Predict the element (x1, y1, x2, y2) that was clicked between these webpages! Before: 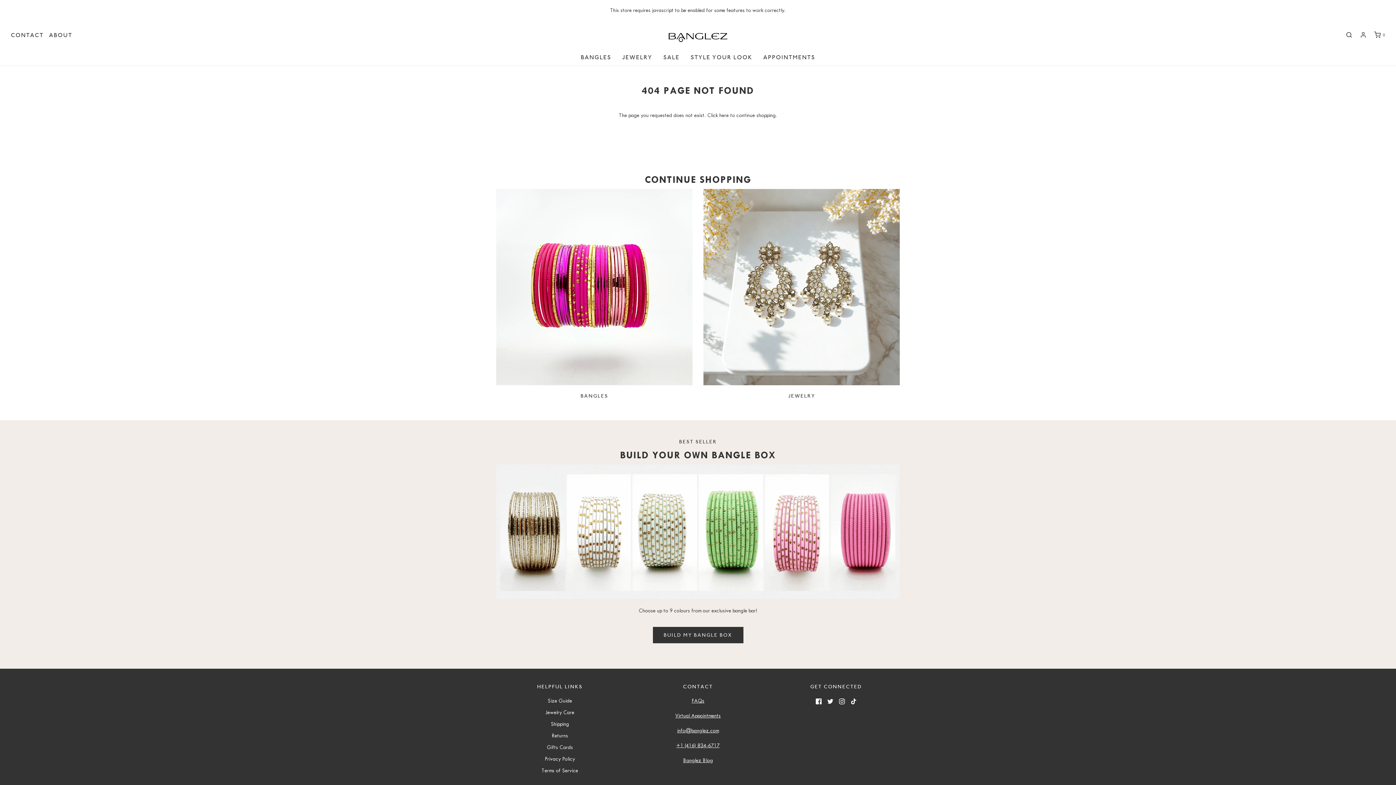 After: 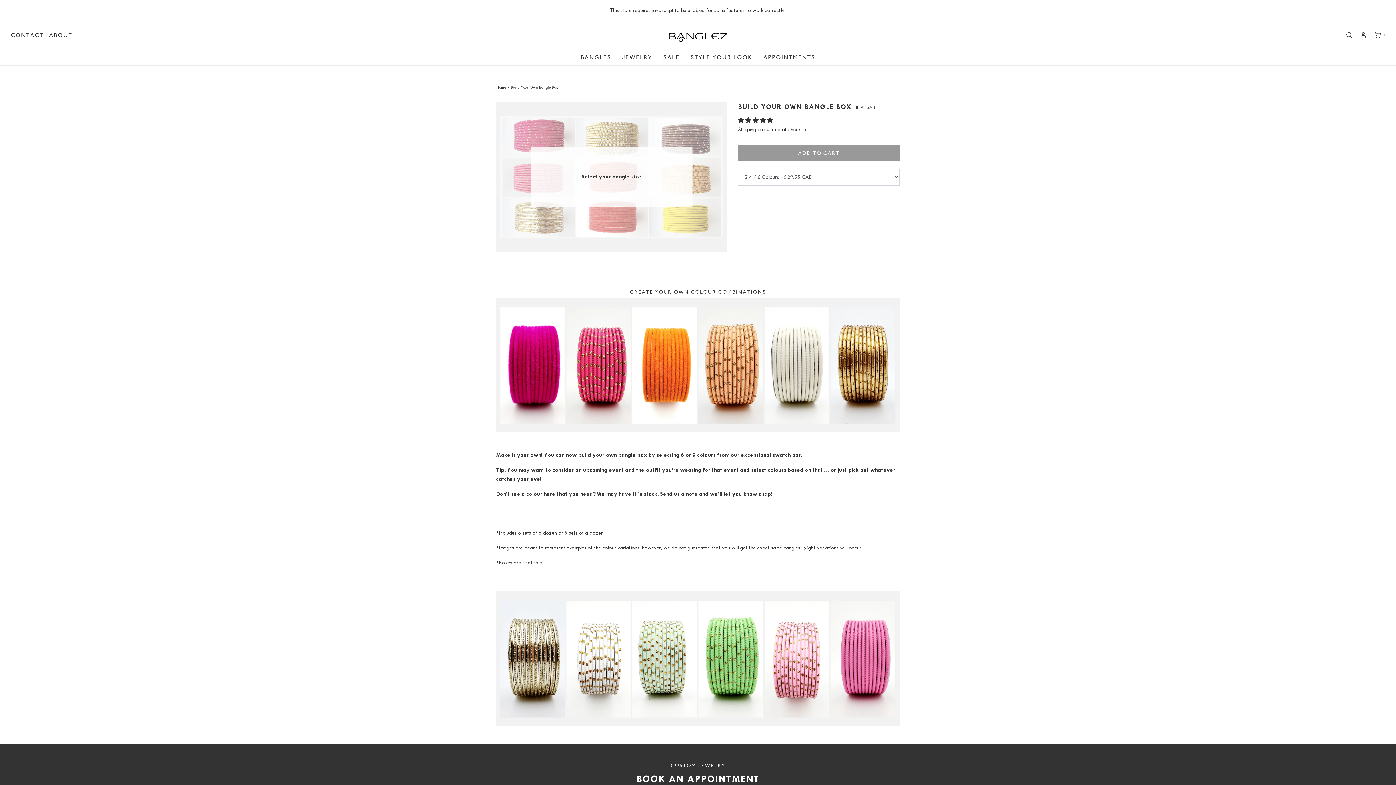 Action: label: Build your own bangle box bbox: (496, 464, 900, 599)